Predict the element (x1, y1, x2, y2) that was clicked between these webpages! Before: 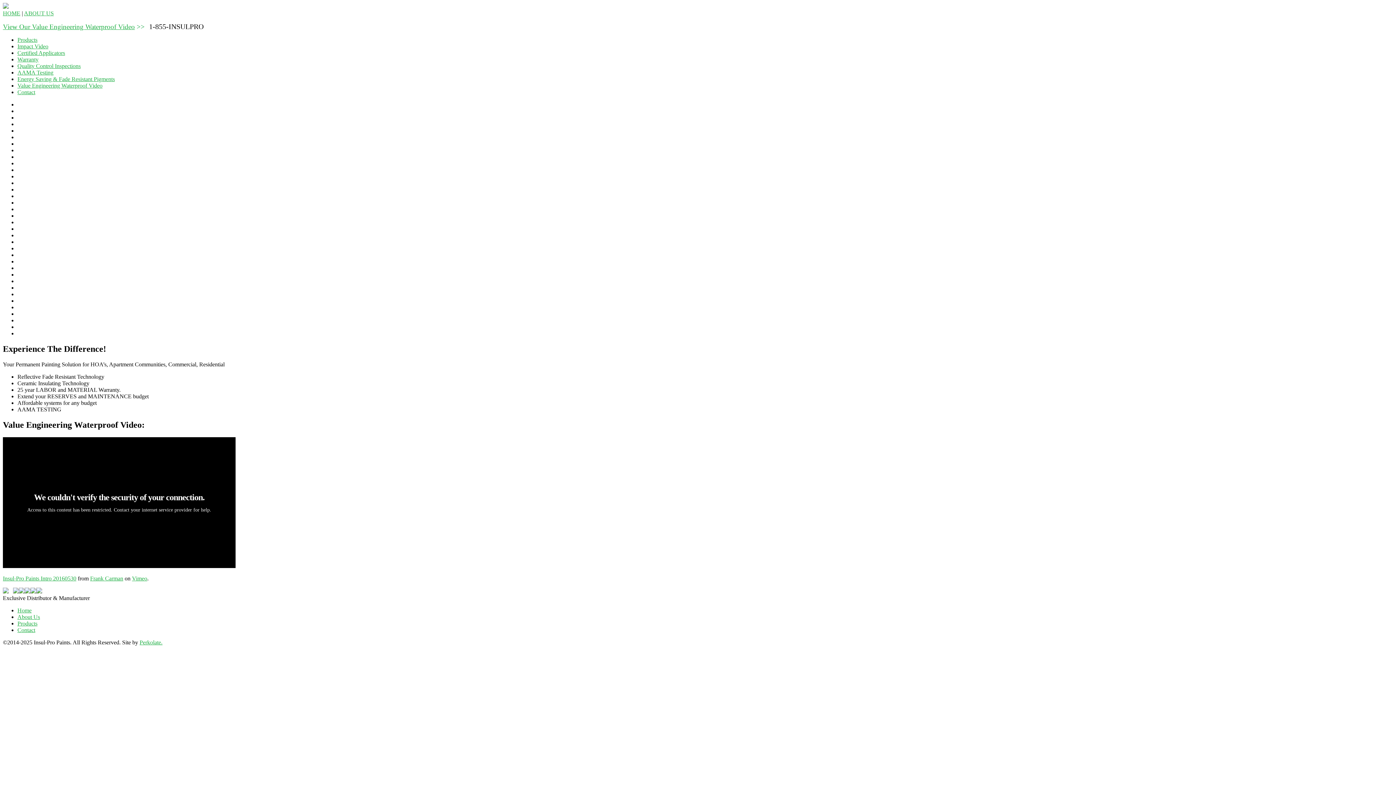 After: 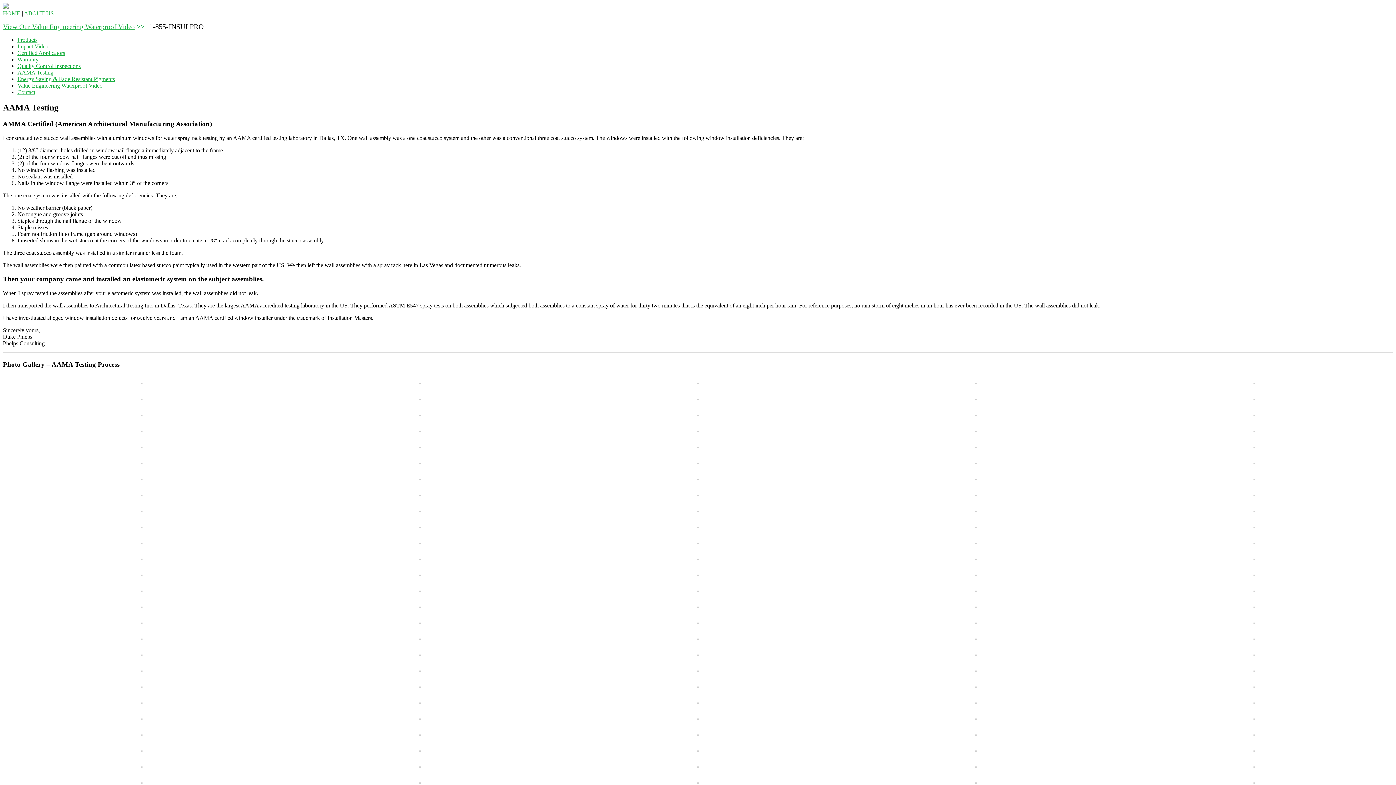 Action: bbox: (17, 69, 53, 75) label: AAMA Testing